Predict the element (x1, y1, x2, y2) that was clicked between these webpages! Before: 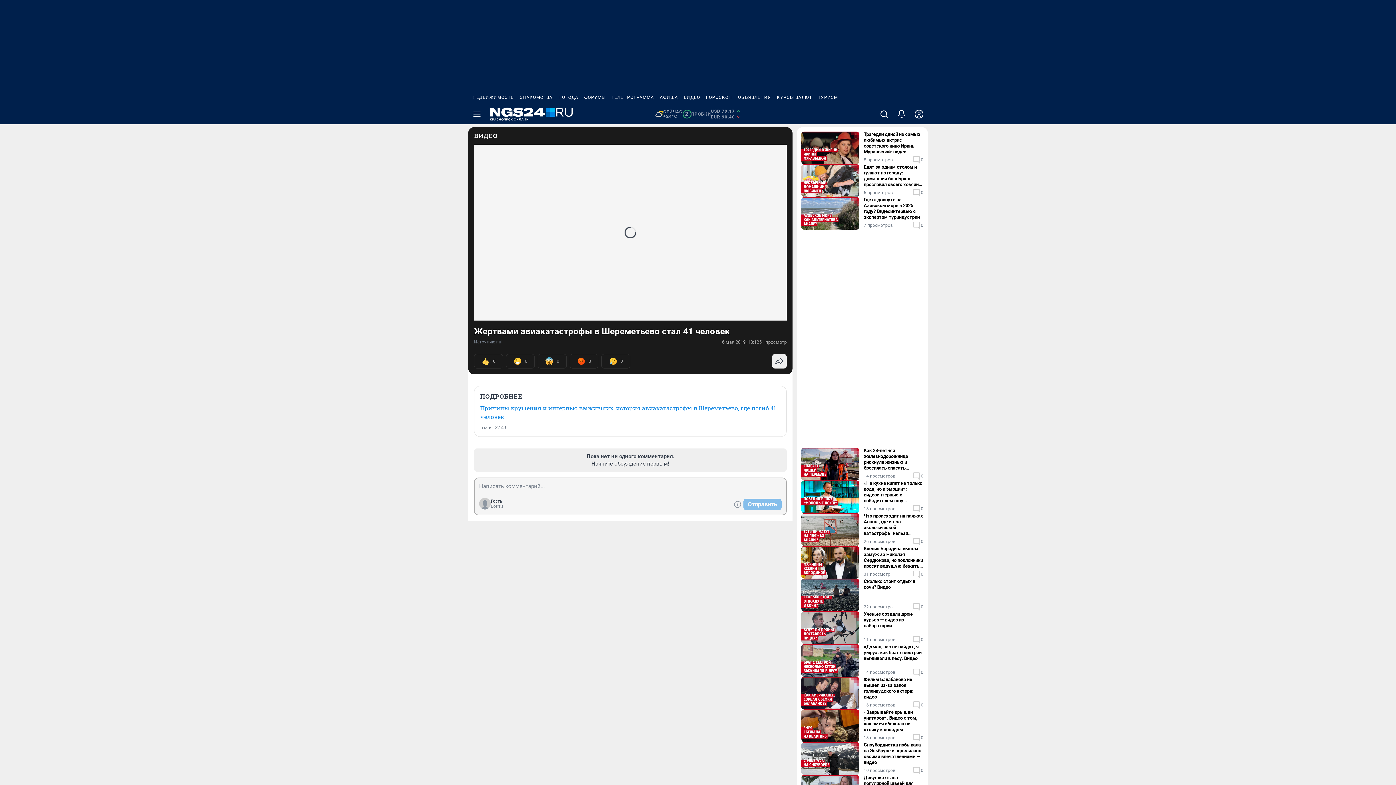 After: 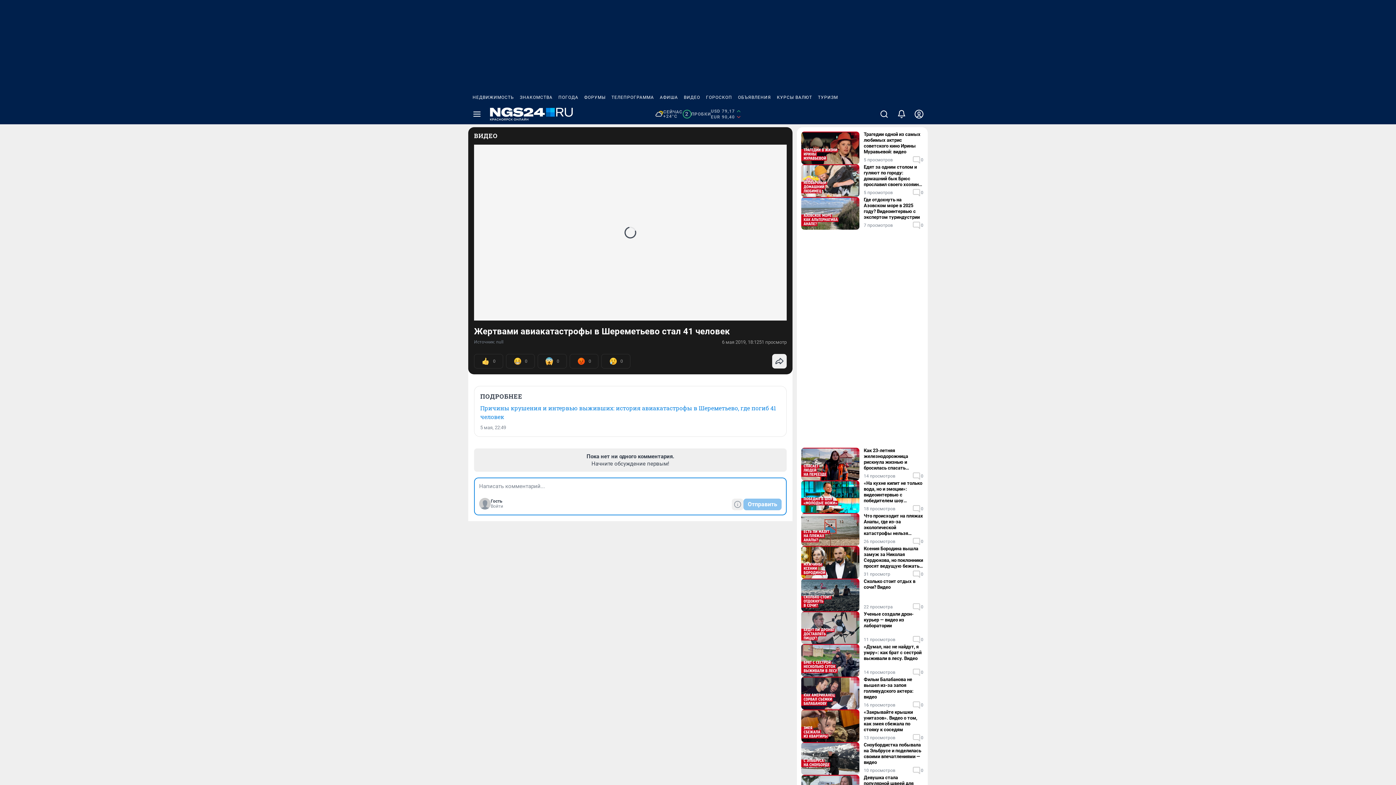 Action: bbox: (732, 498, 743, 510)